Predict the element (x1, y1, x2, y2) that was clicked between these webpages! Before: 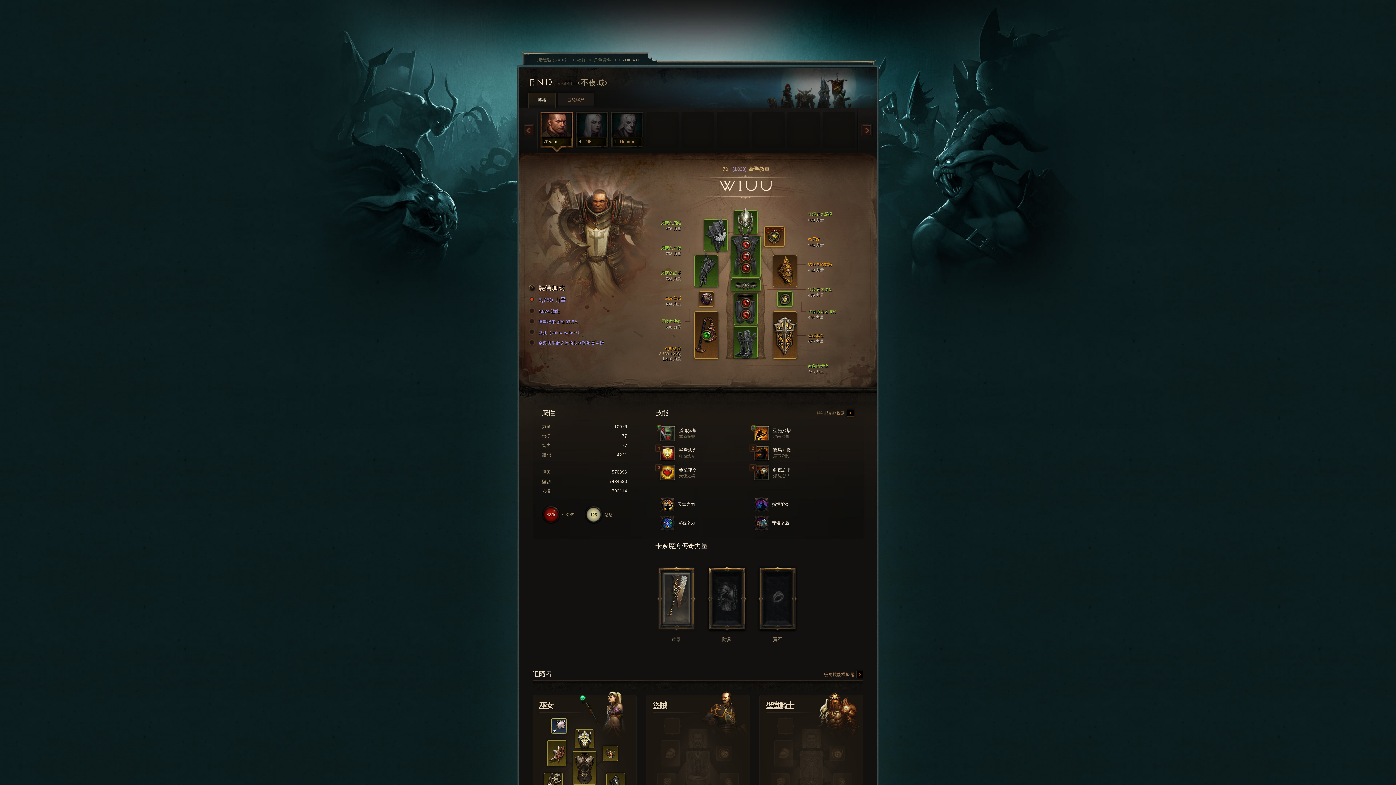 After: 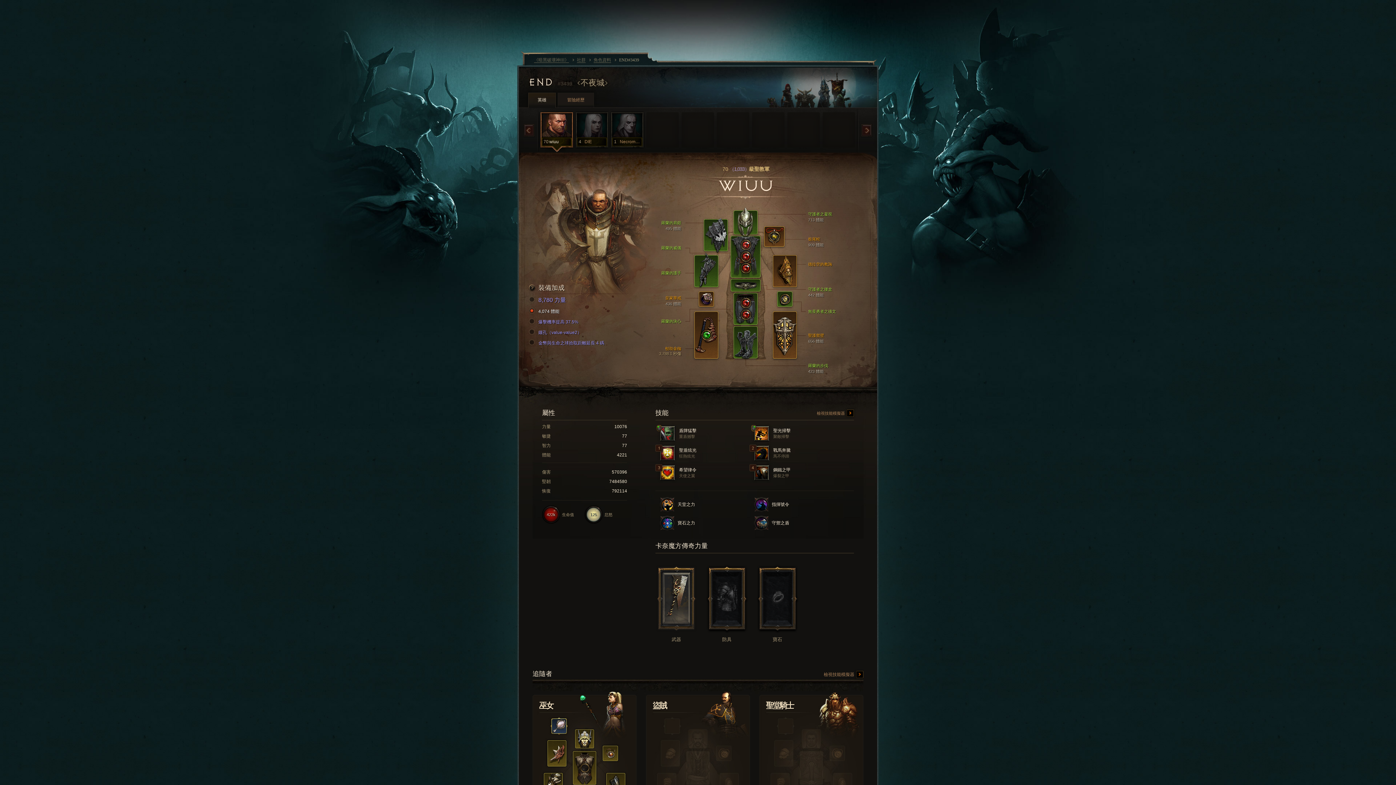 Action: bbox: (531, 308, 610, 314) label: 4,074 體能